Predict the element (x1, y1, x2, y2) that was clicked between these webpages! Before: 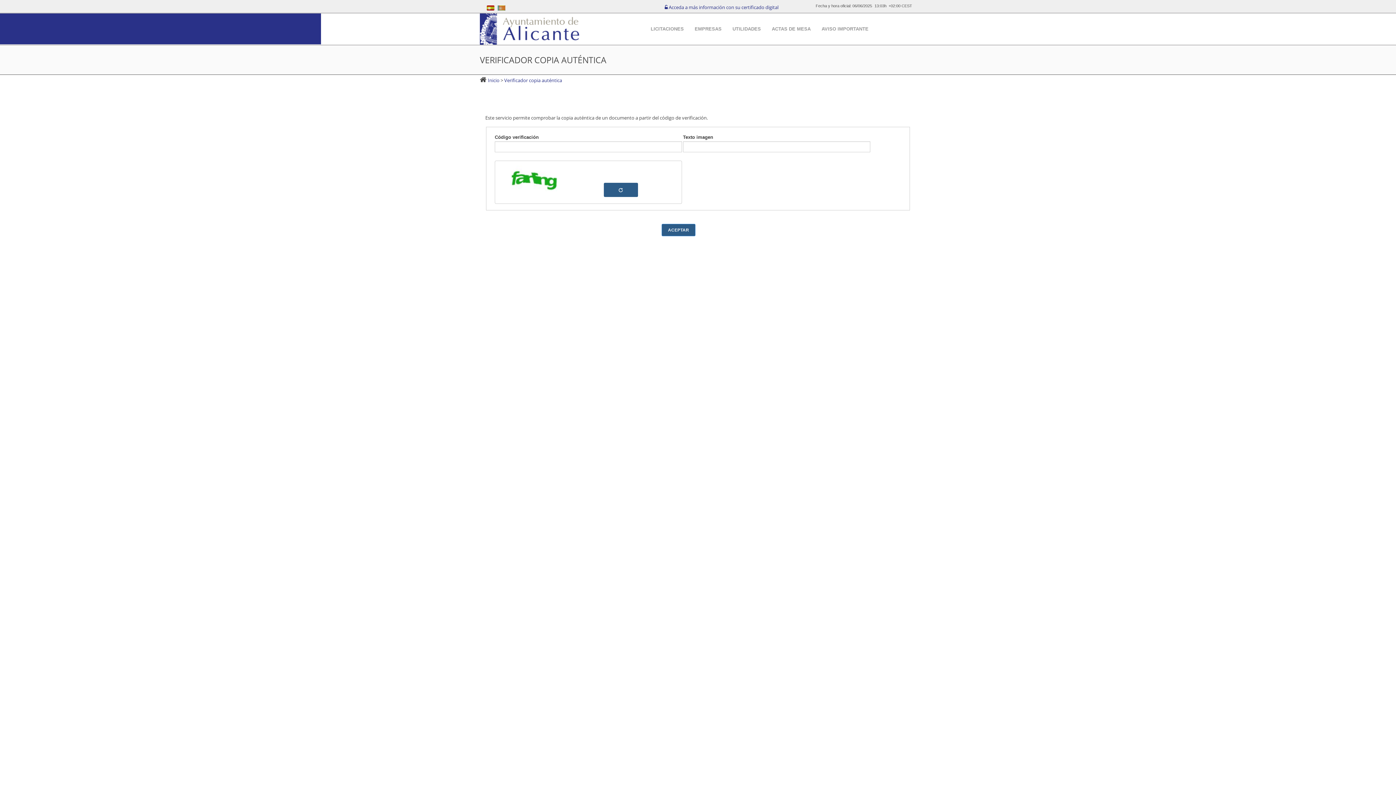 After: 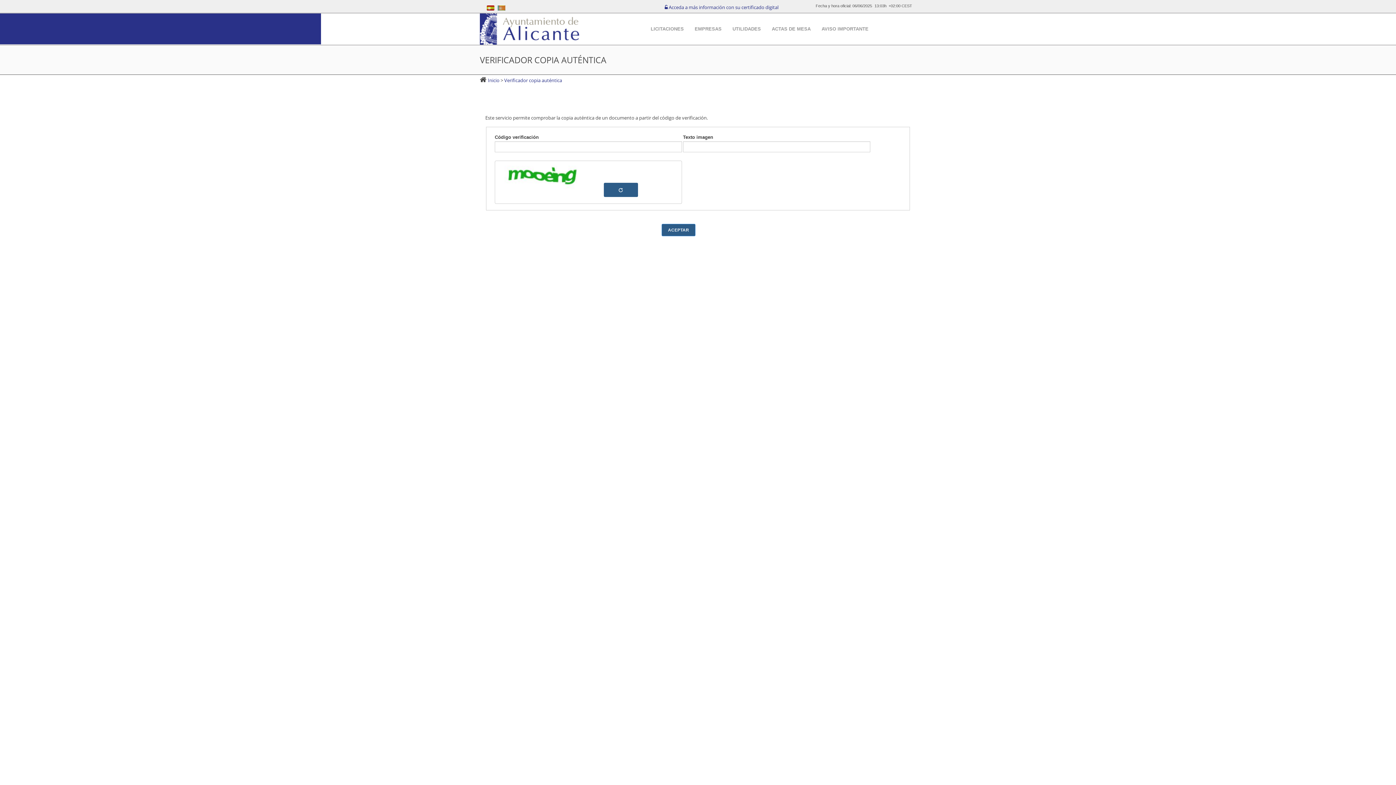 Action: label:  Verificador copia auténtica bbox: (503, 76, 562, 83)